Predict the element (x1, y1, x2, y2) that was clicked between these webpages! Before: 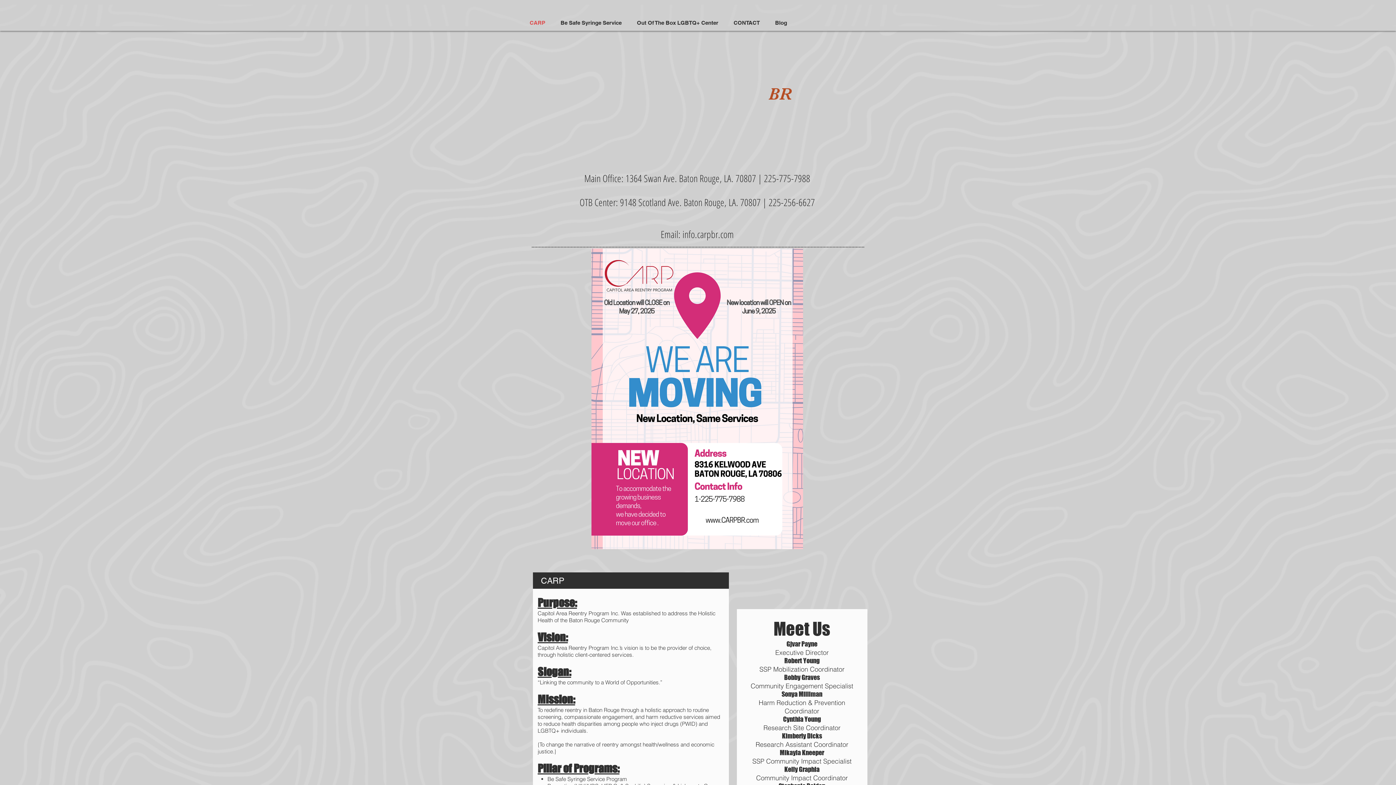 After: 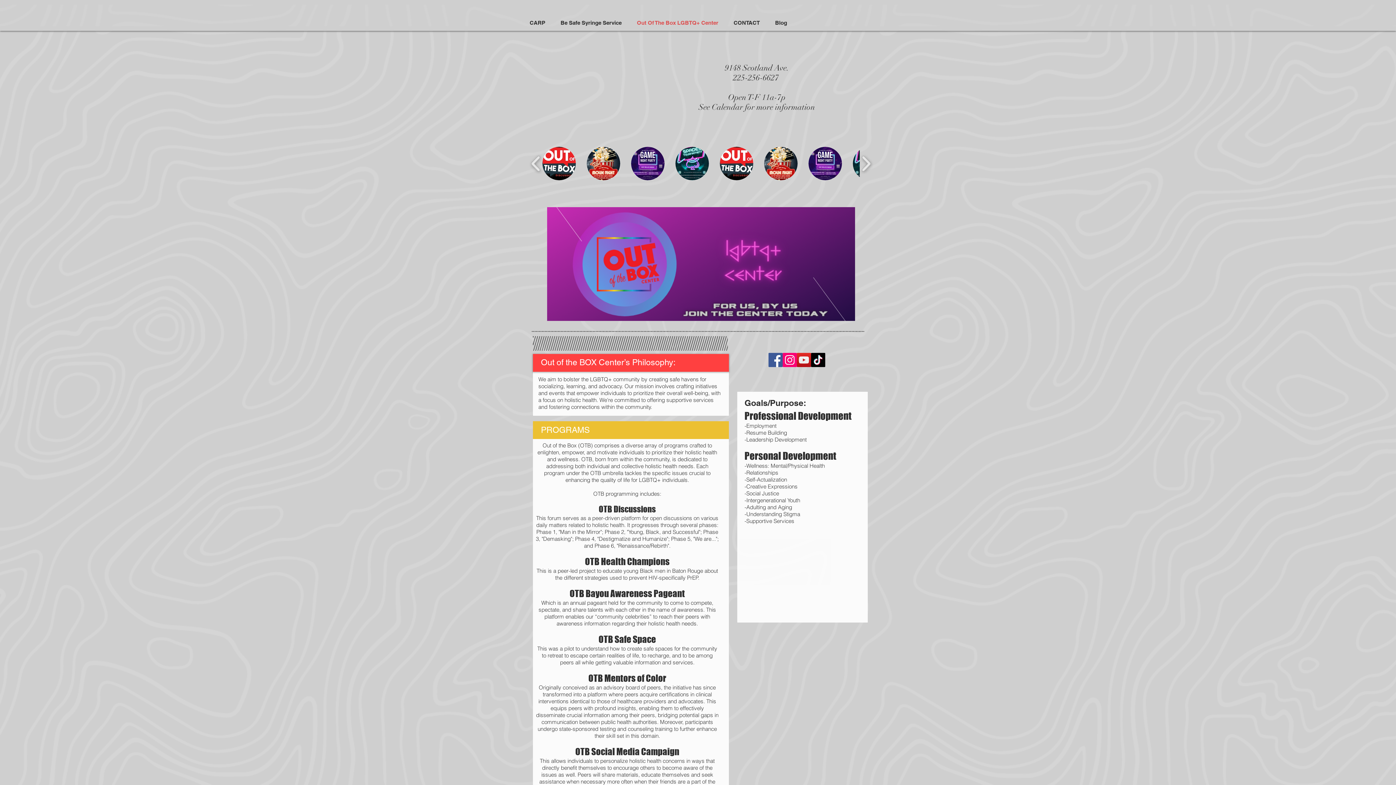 Action: bbox: (629, 18, 726, 27) label: Out Of The Box LGBTQ+ Center